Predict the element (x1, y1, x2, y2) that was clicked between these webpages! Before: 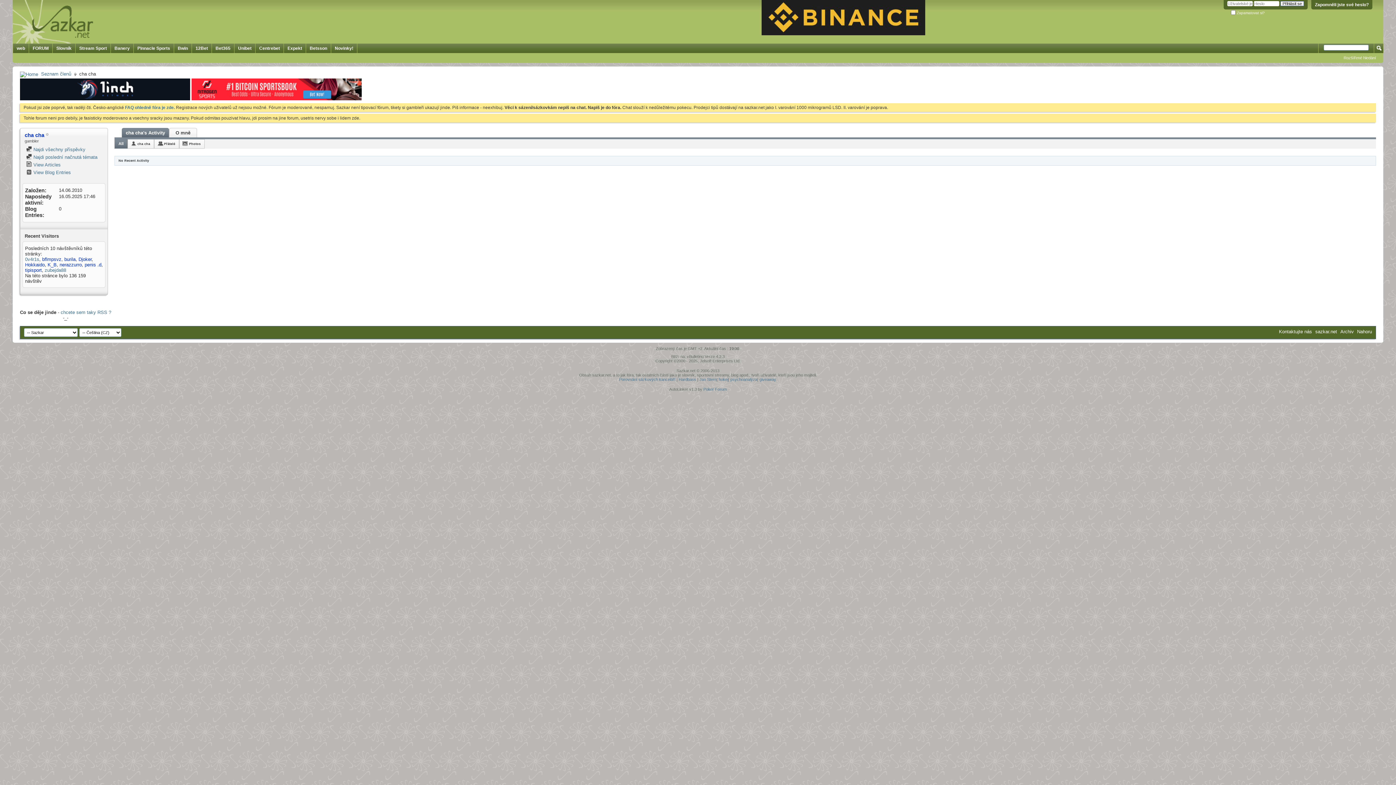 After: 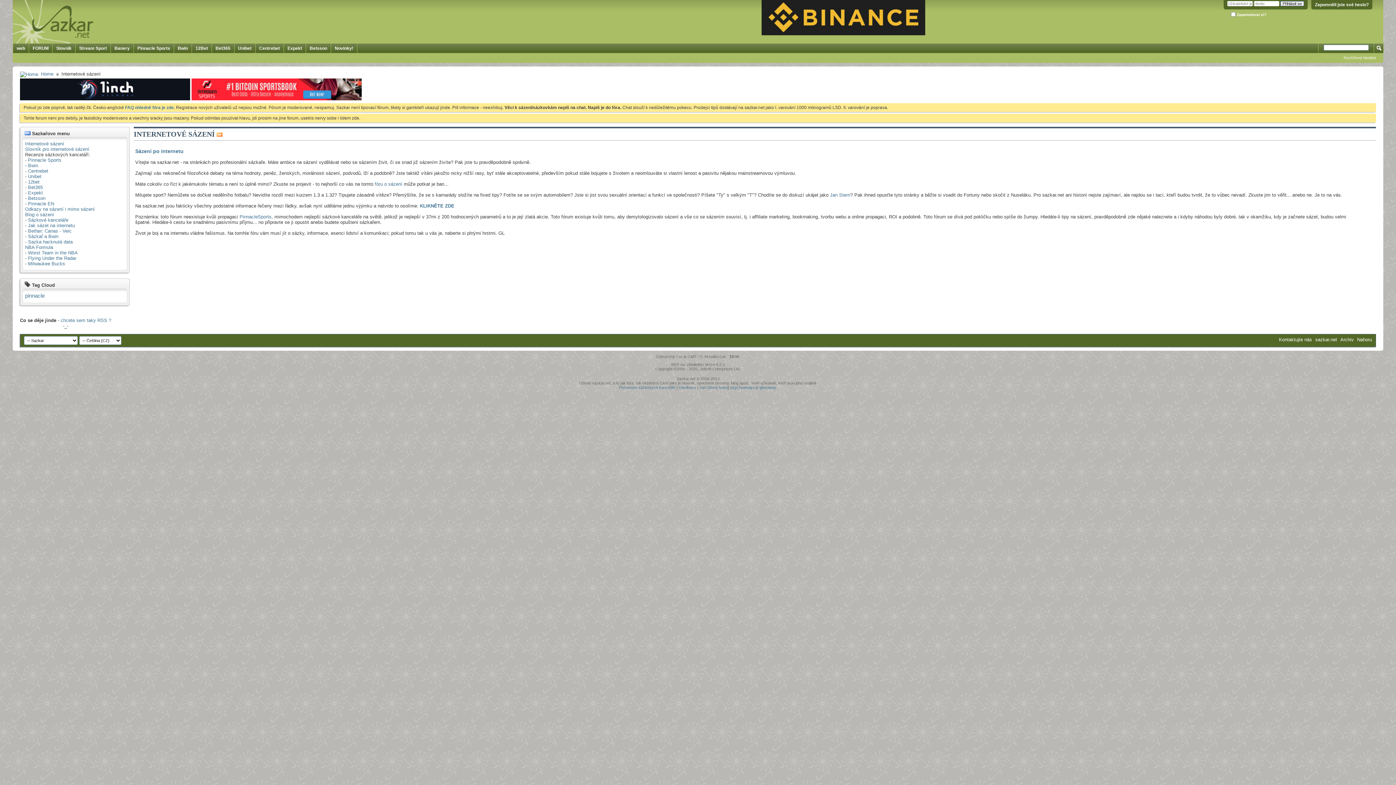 Action: label: web bbox: (13, 43, 28, 53)